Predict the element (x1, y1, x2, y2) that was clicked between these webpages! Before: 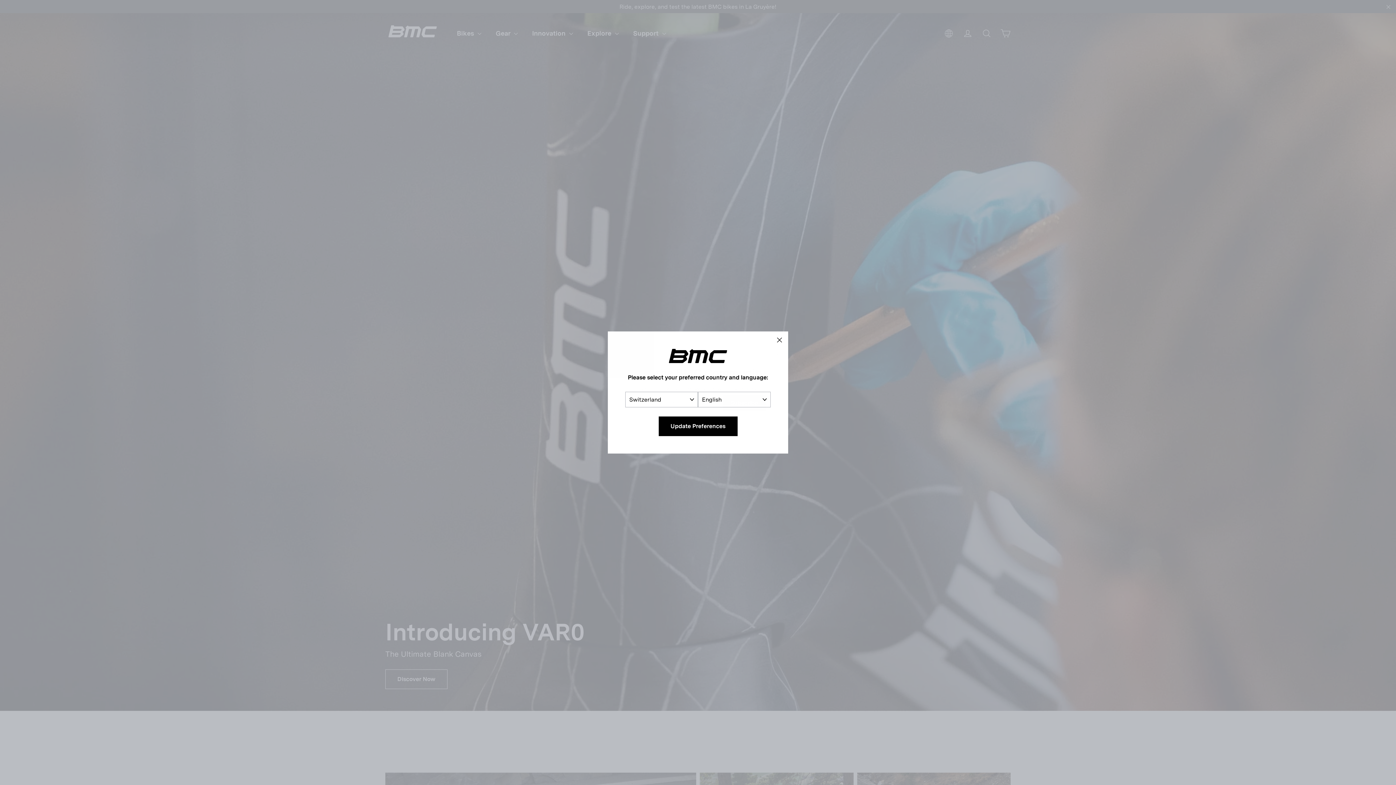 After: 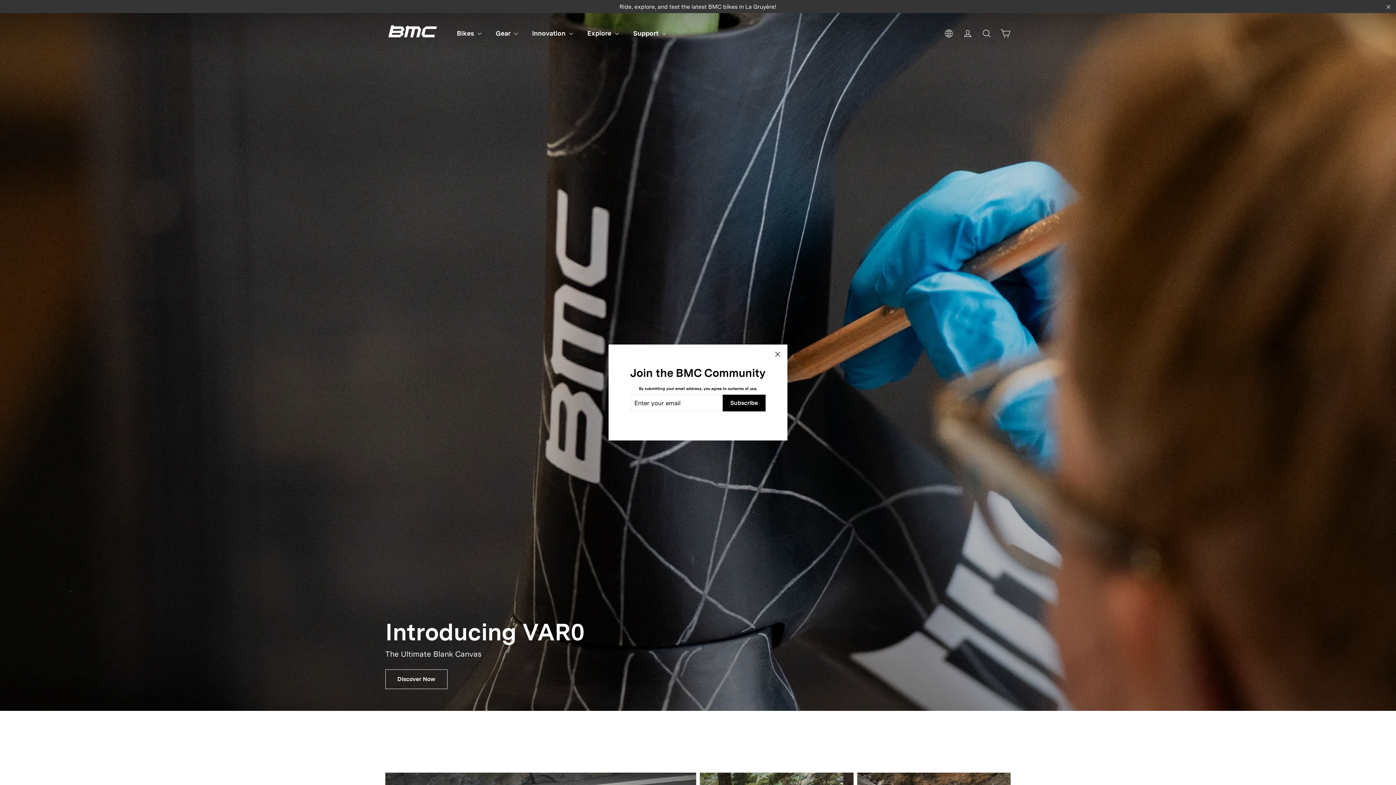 Action: bbox: (770, 331, 788, 349) label: "Close (esc)"